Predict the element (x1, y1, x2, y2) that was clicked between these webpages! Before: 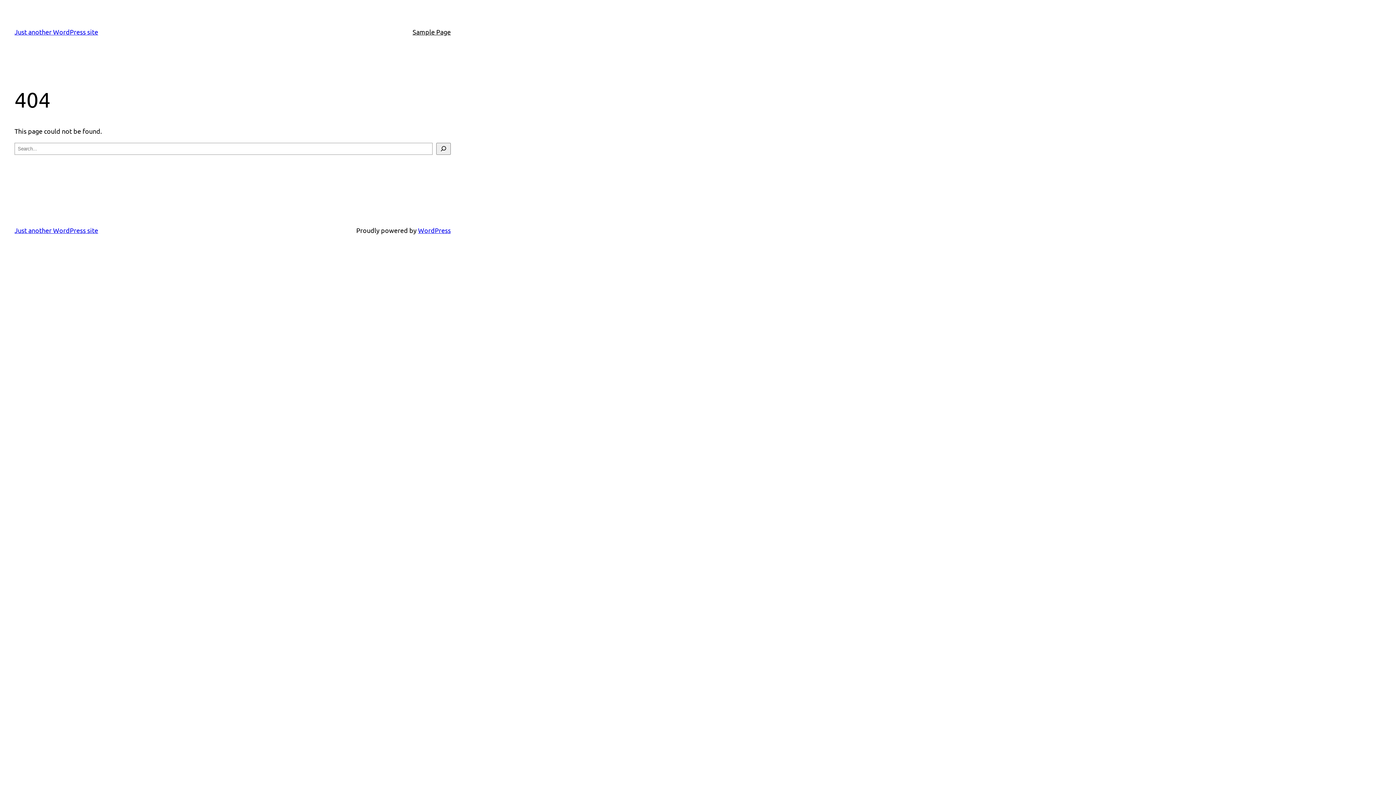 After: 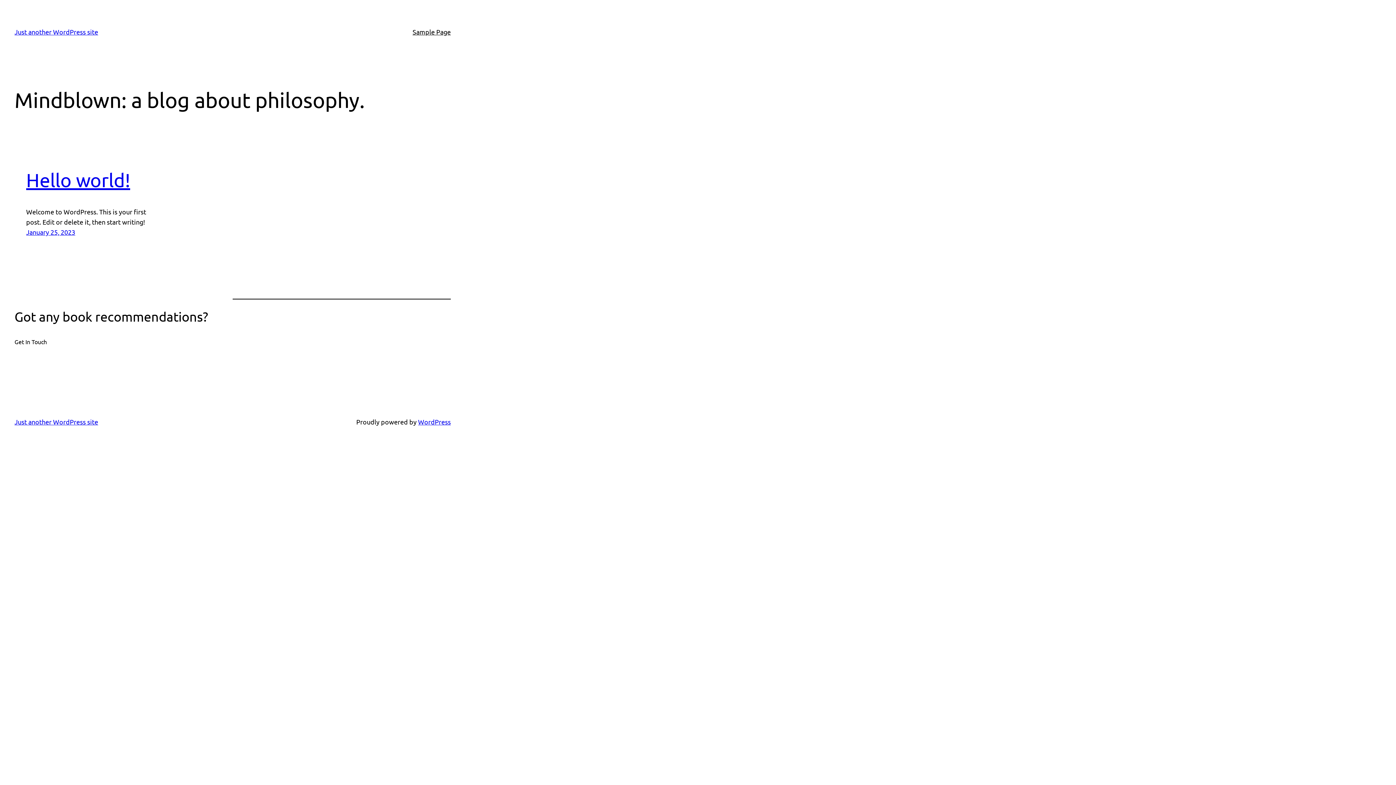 Action: bbox: (14, 28, 98, 35) label: Just another WordPress site